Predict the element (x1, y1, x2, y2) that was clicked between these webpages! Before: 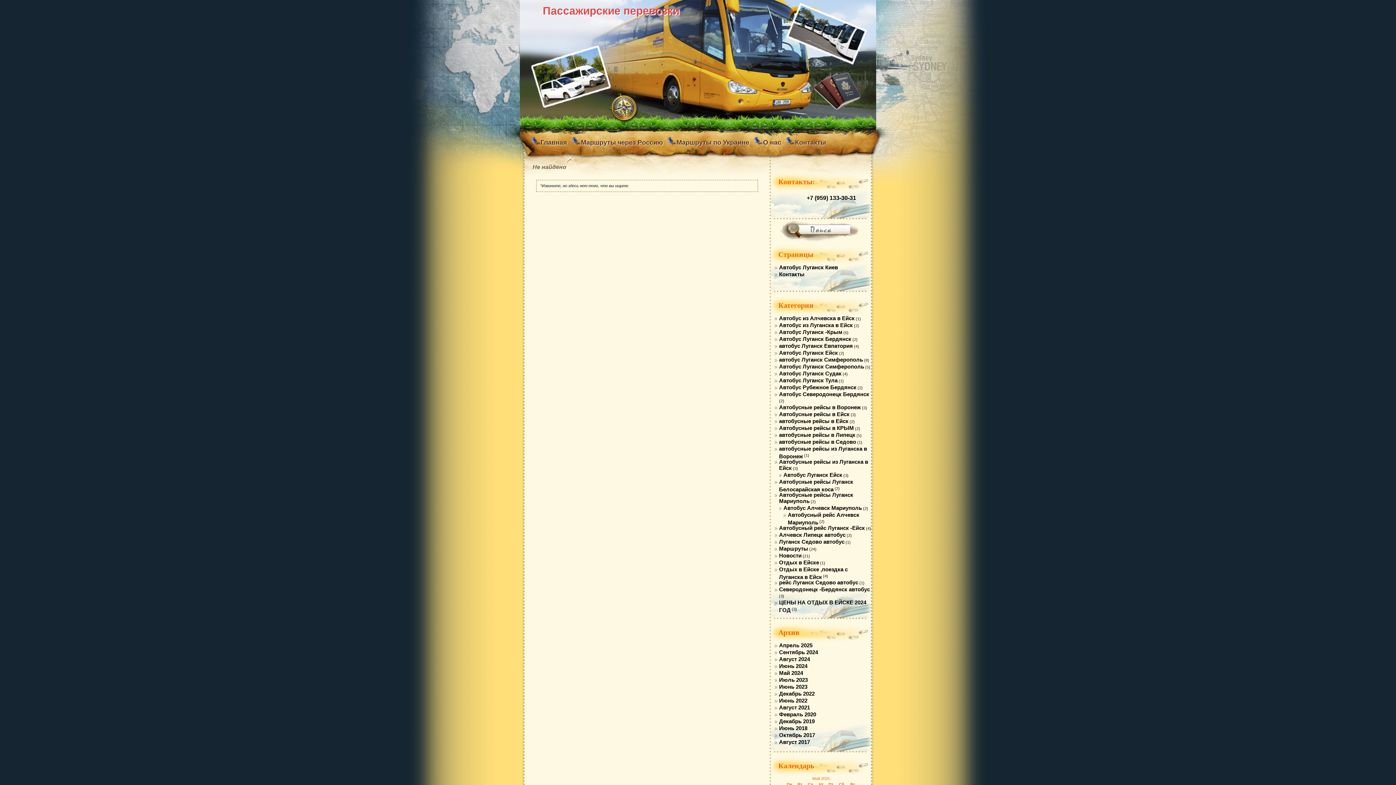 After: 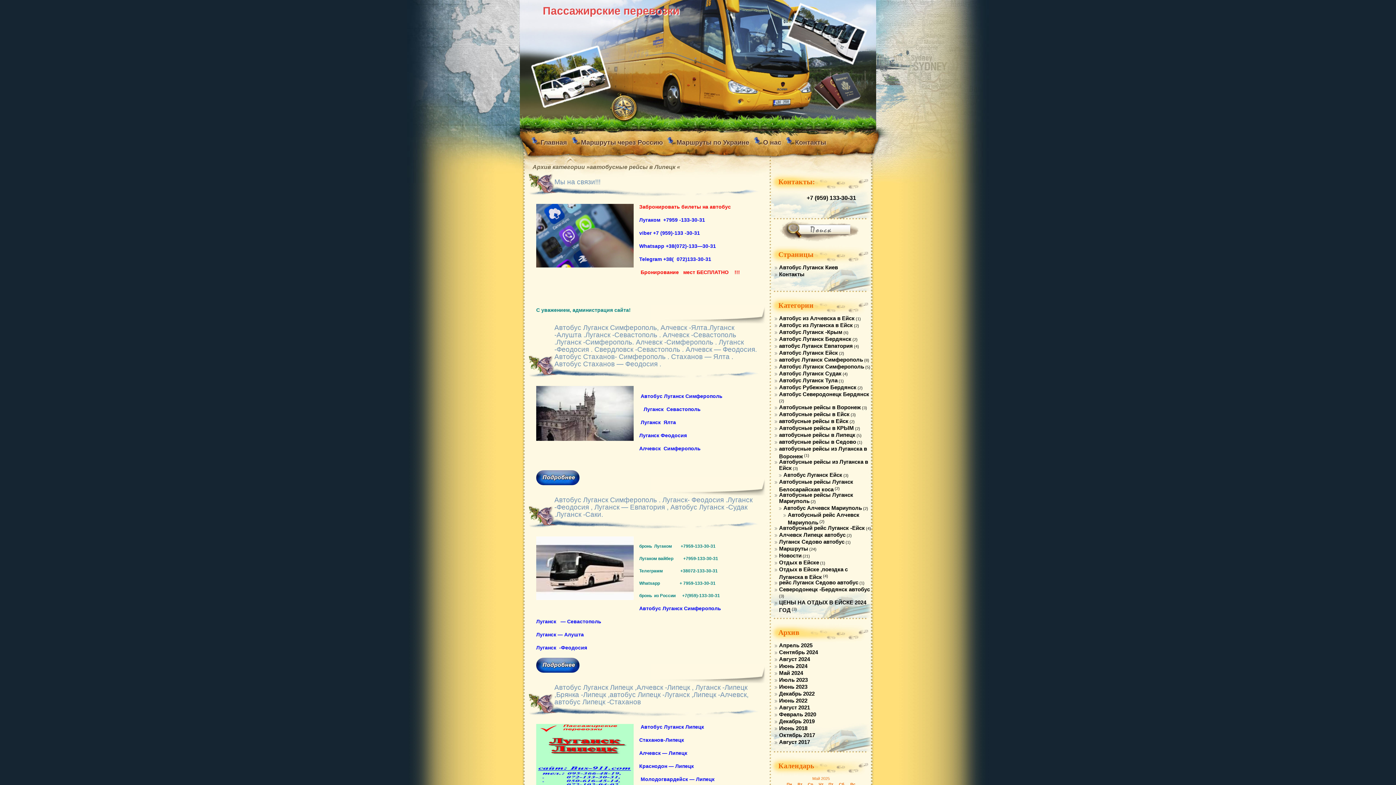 Action: bbox: (779, 432, 855, 438) label: автобусные рейсы в Липецк